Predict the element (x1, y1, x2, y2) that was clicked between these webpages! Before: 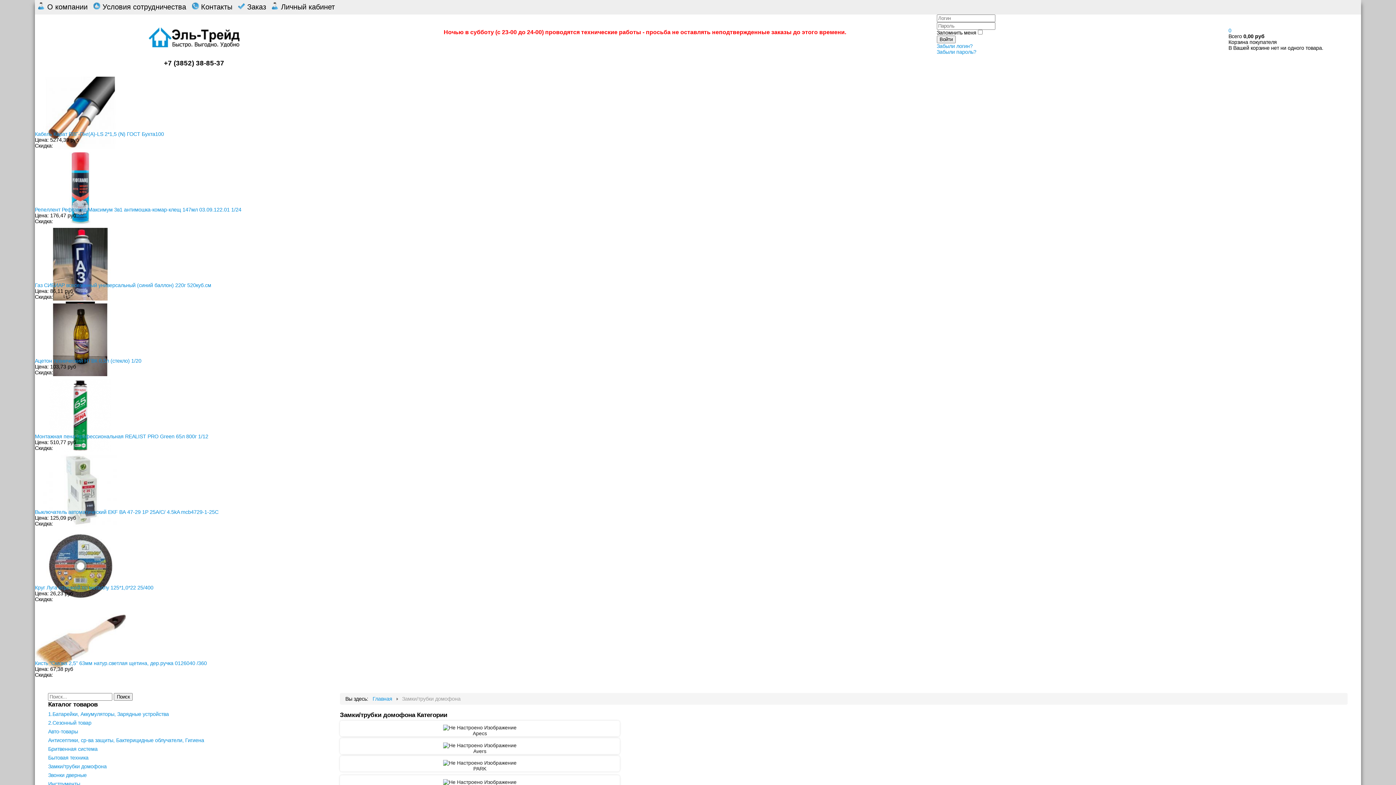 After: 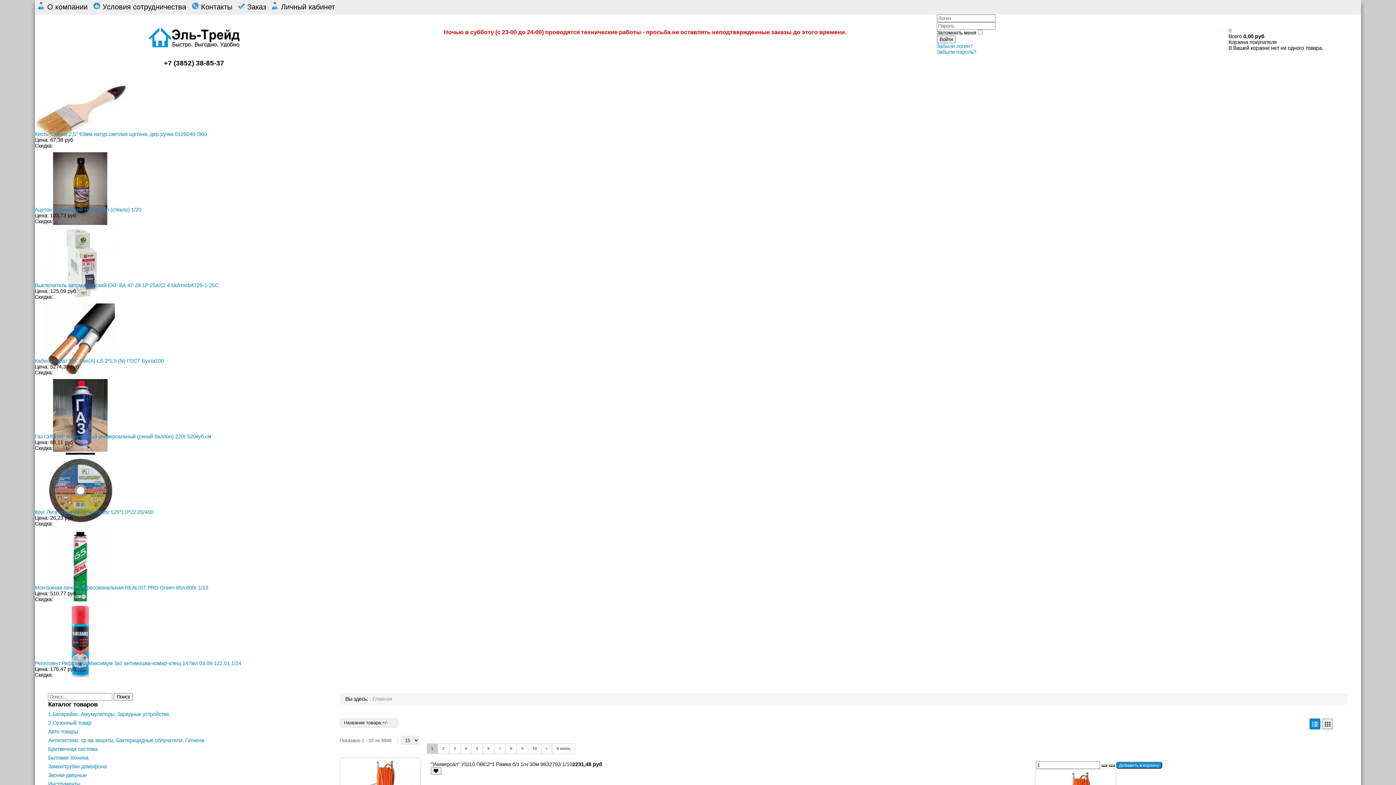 Action: label: Заказ bbox: (235, 0, 268, 13)